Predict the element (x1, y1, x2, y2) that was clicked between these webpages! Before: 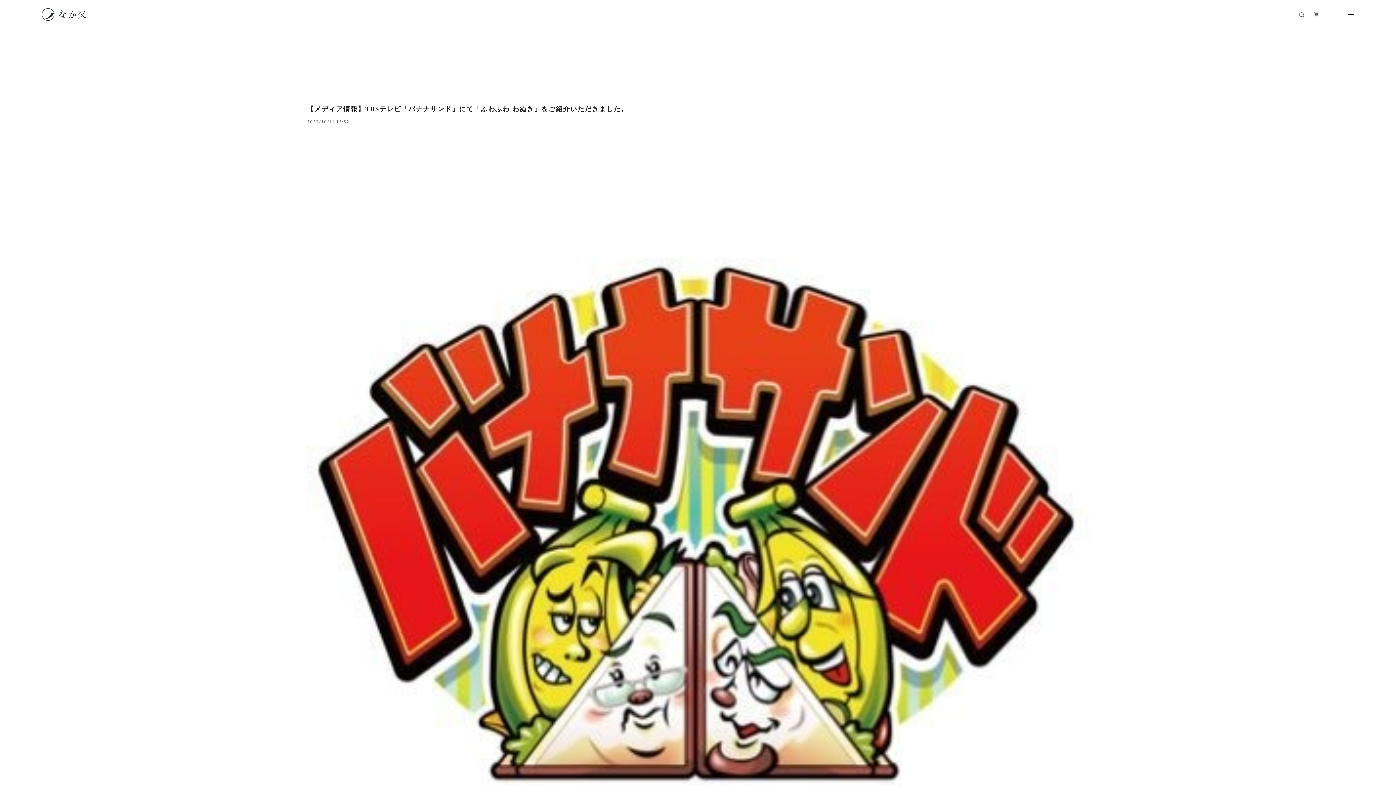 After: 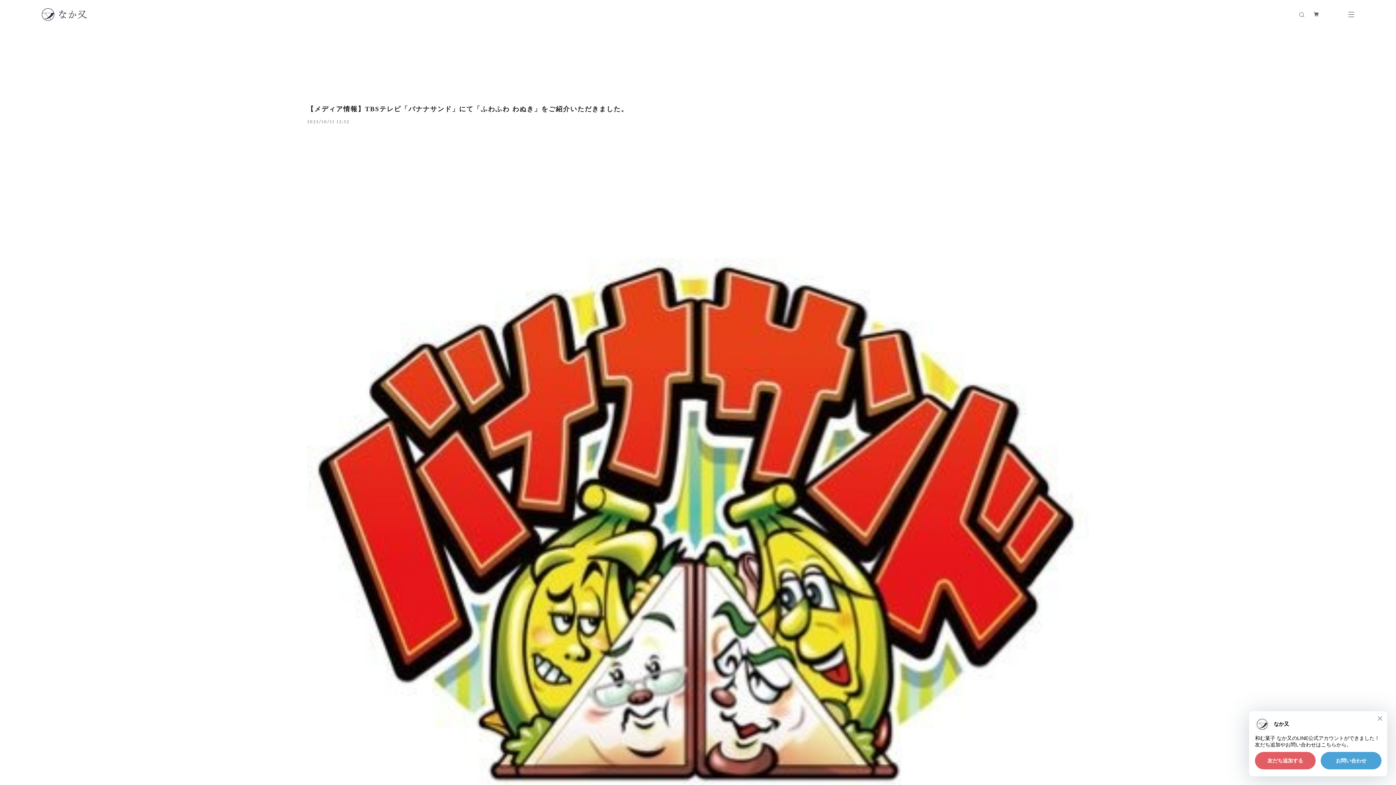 Action: label: 【メディア情報】TBSテレビ「バナナサンド」にて「ふわふわ わぬき」をご紹介いただきました。 bbox: (307, 105, 628, 112)